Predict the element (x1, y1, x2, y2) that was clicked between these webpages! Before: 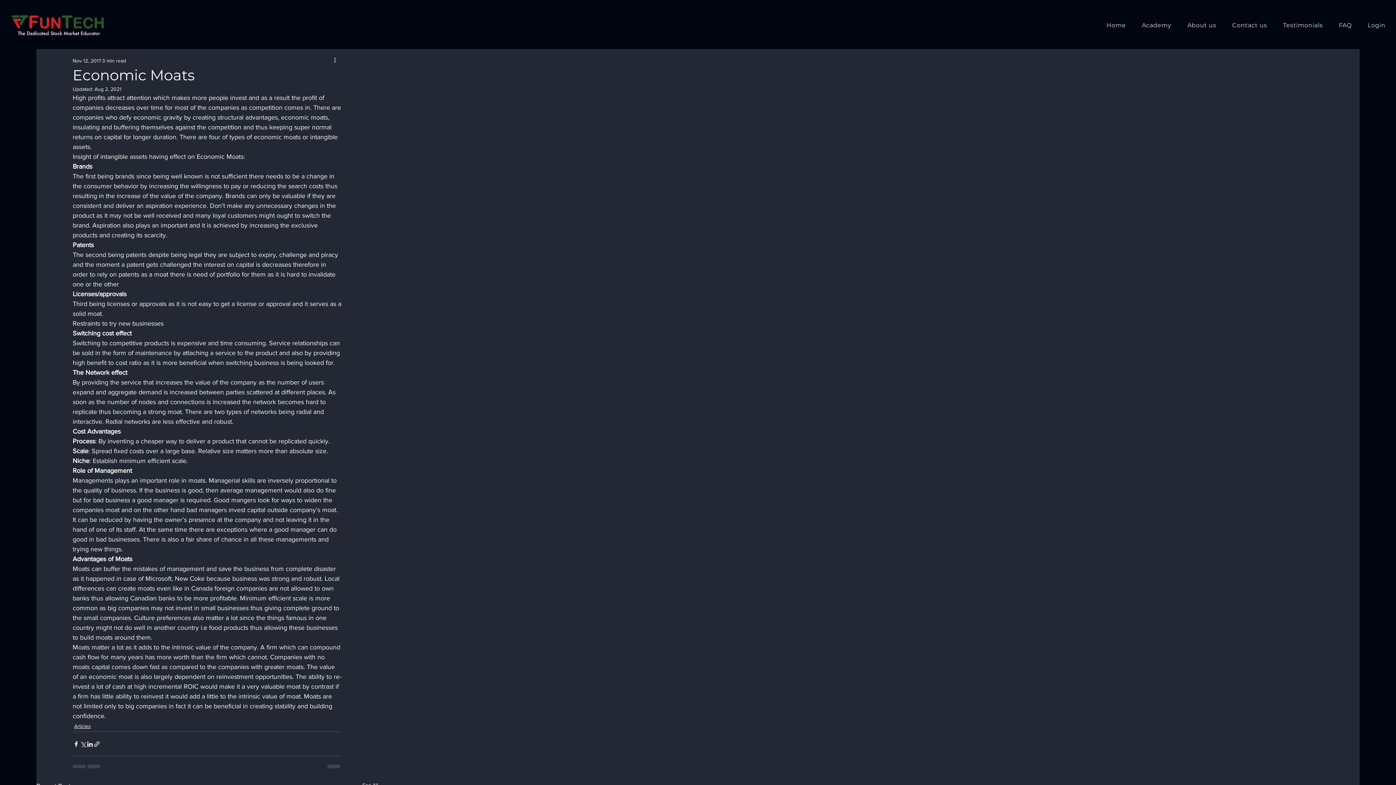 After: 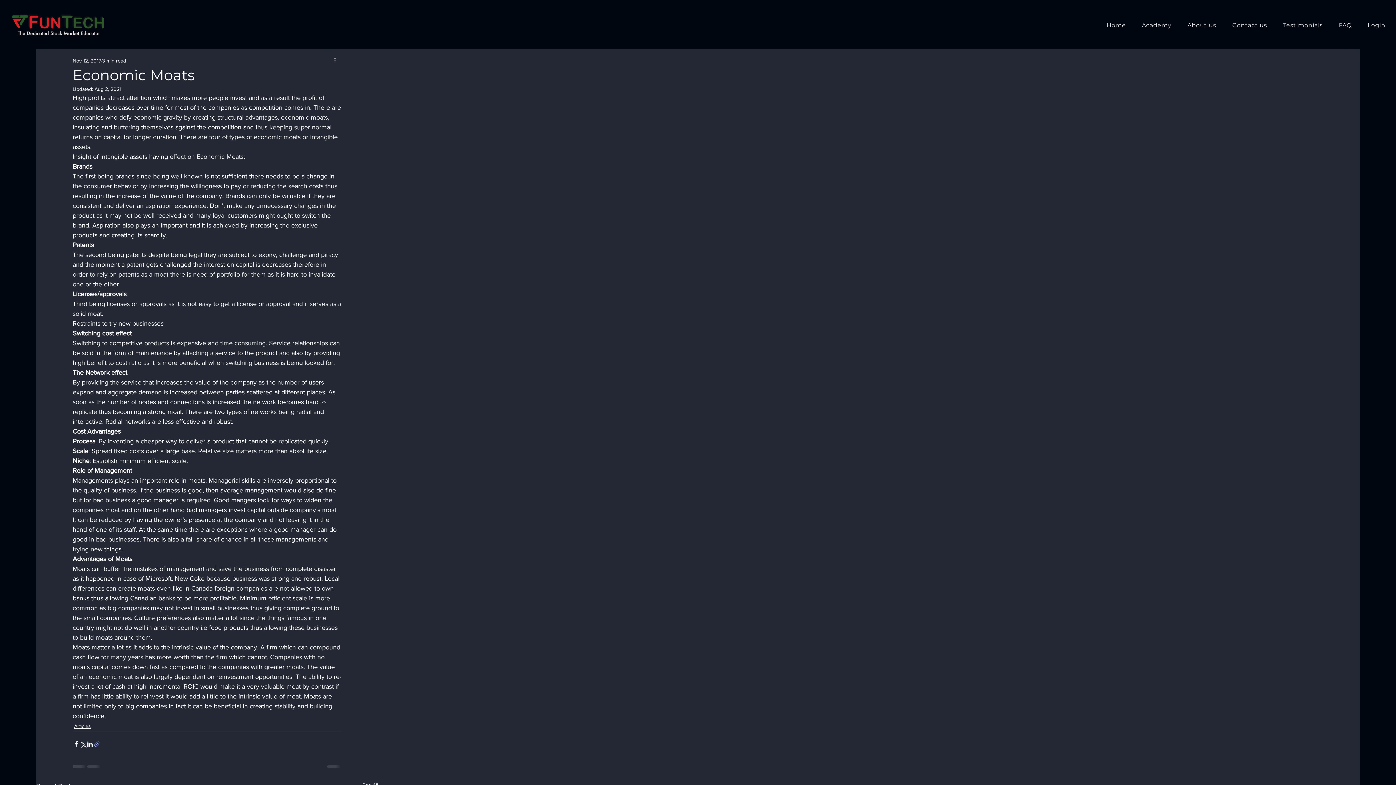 Action: label: Share via link bbox: (93, 740, 100, 747)